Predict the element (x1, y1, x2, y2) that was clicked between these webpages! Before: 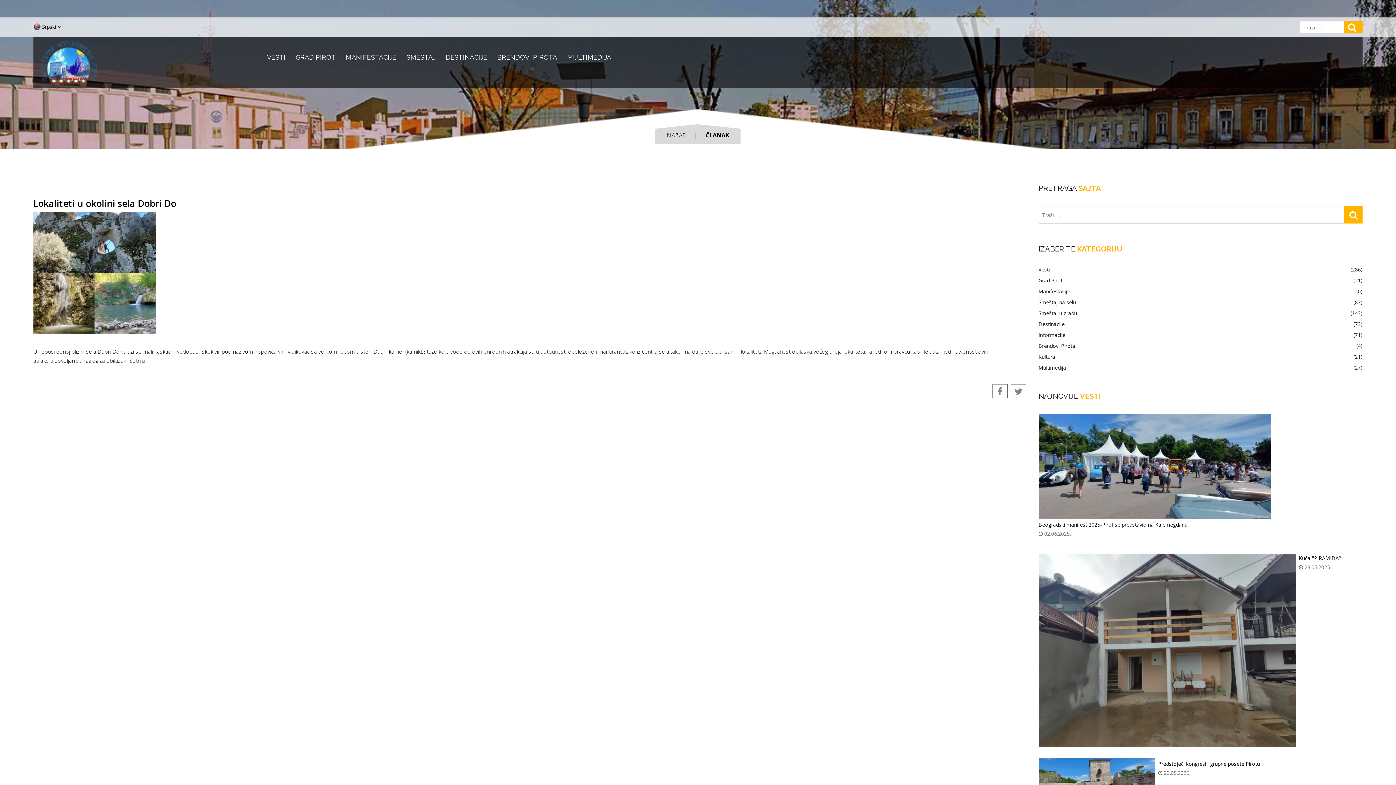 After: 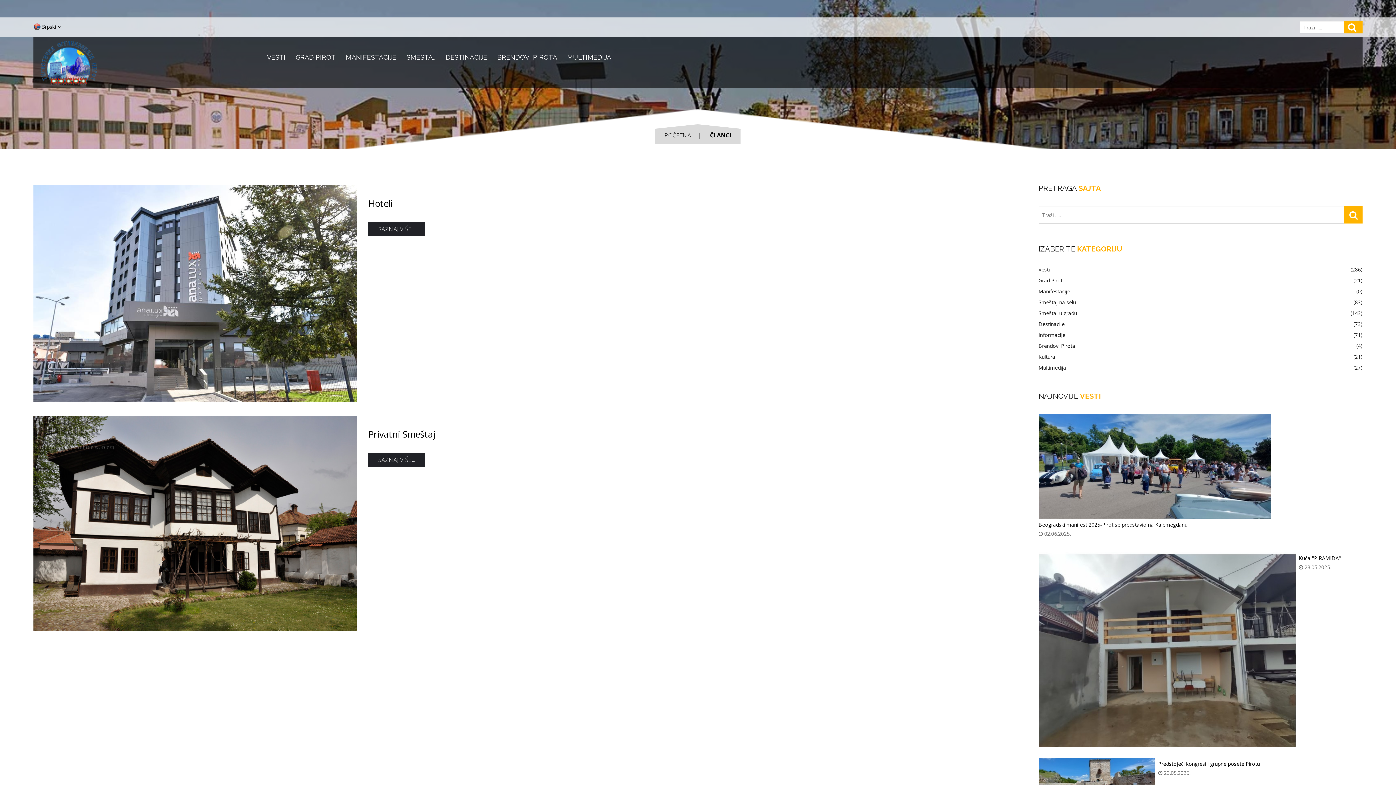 Action: bbox: (406, 37, 435, 77) label: SMEŠTAJ